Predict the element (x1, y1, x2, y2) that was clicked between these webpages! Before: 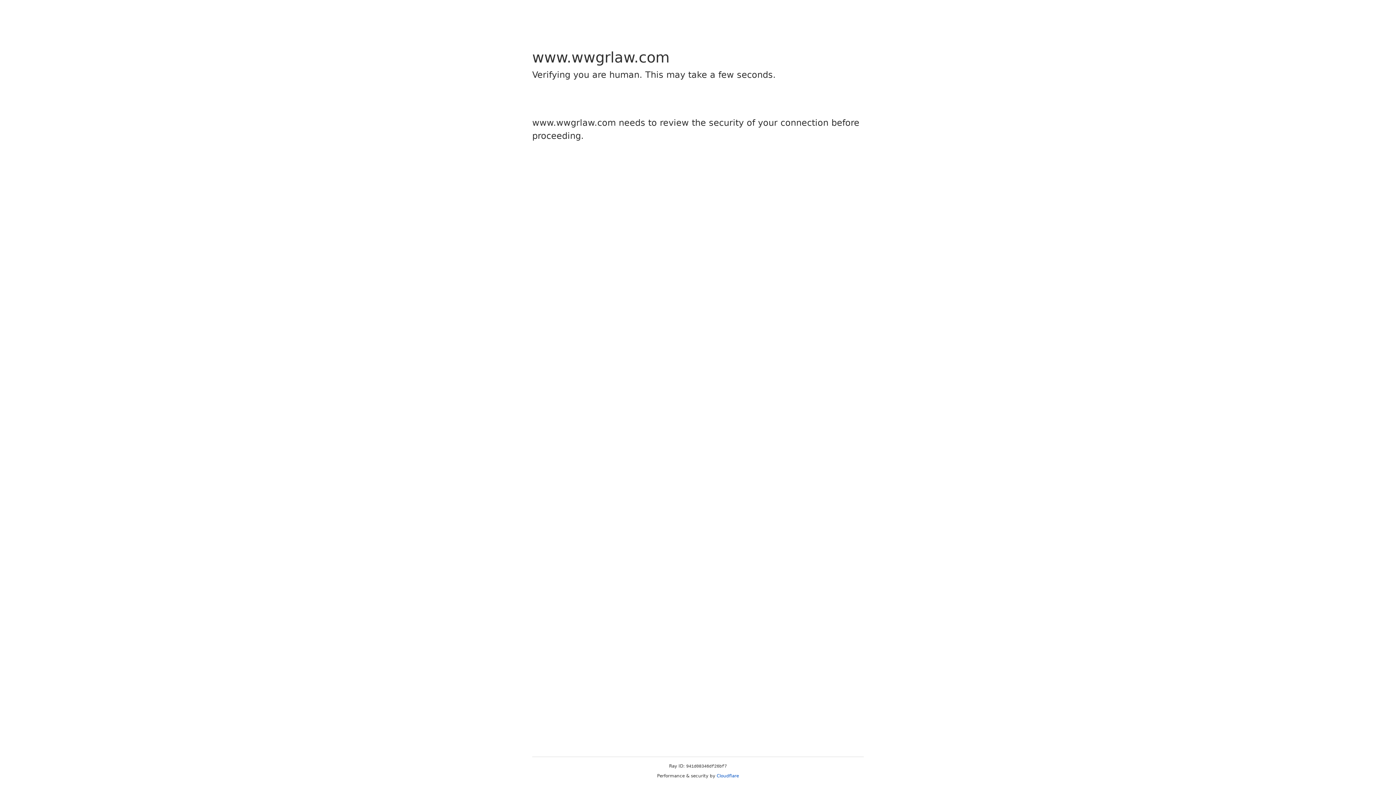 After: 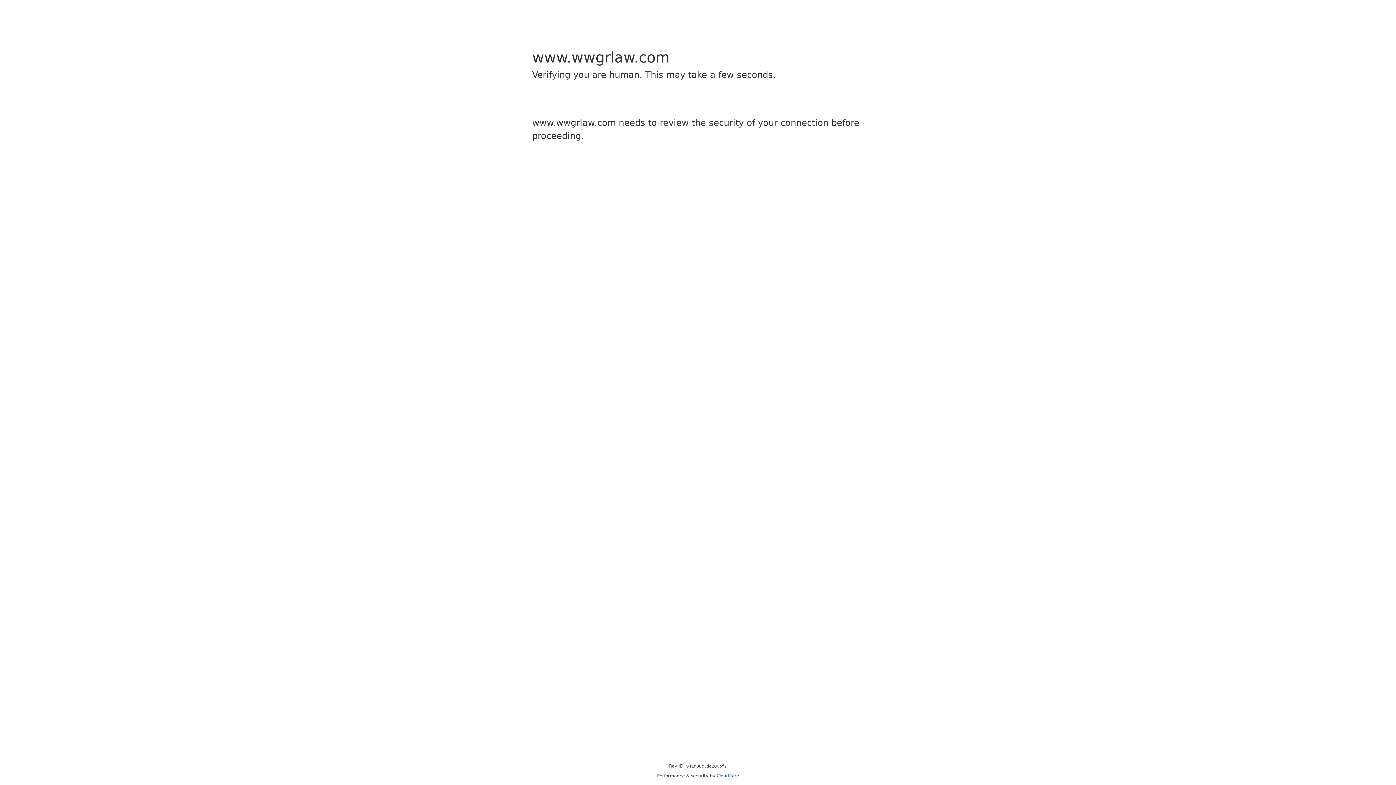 Action: bbox: (716, 773, 739, 778) label: Cloudflare